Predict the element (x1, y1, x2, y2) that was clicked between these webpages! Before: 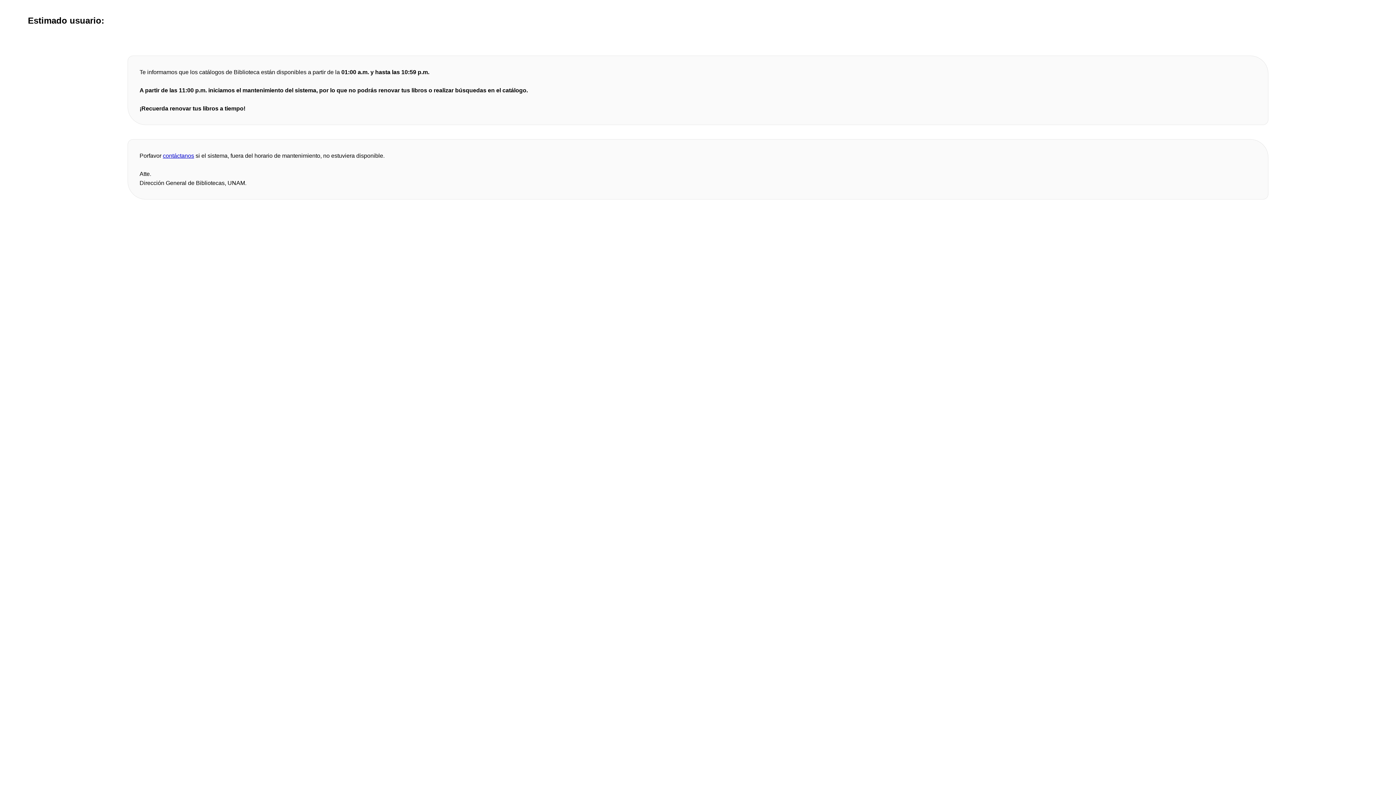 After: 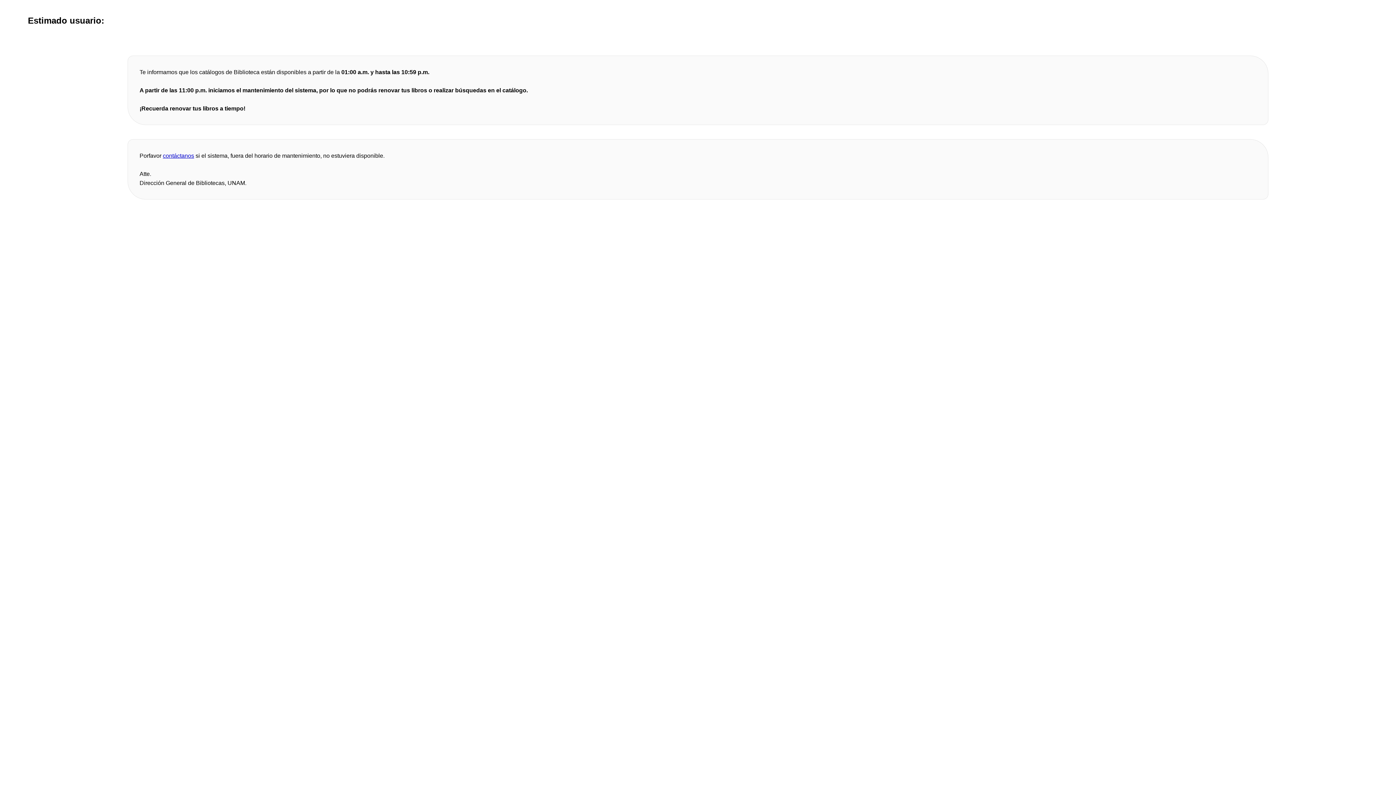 Action: label: contáctanos bbox: (162, 152, 194, 158)